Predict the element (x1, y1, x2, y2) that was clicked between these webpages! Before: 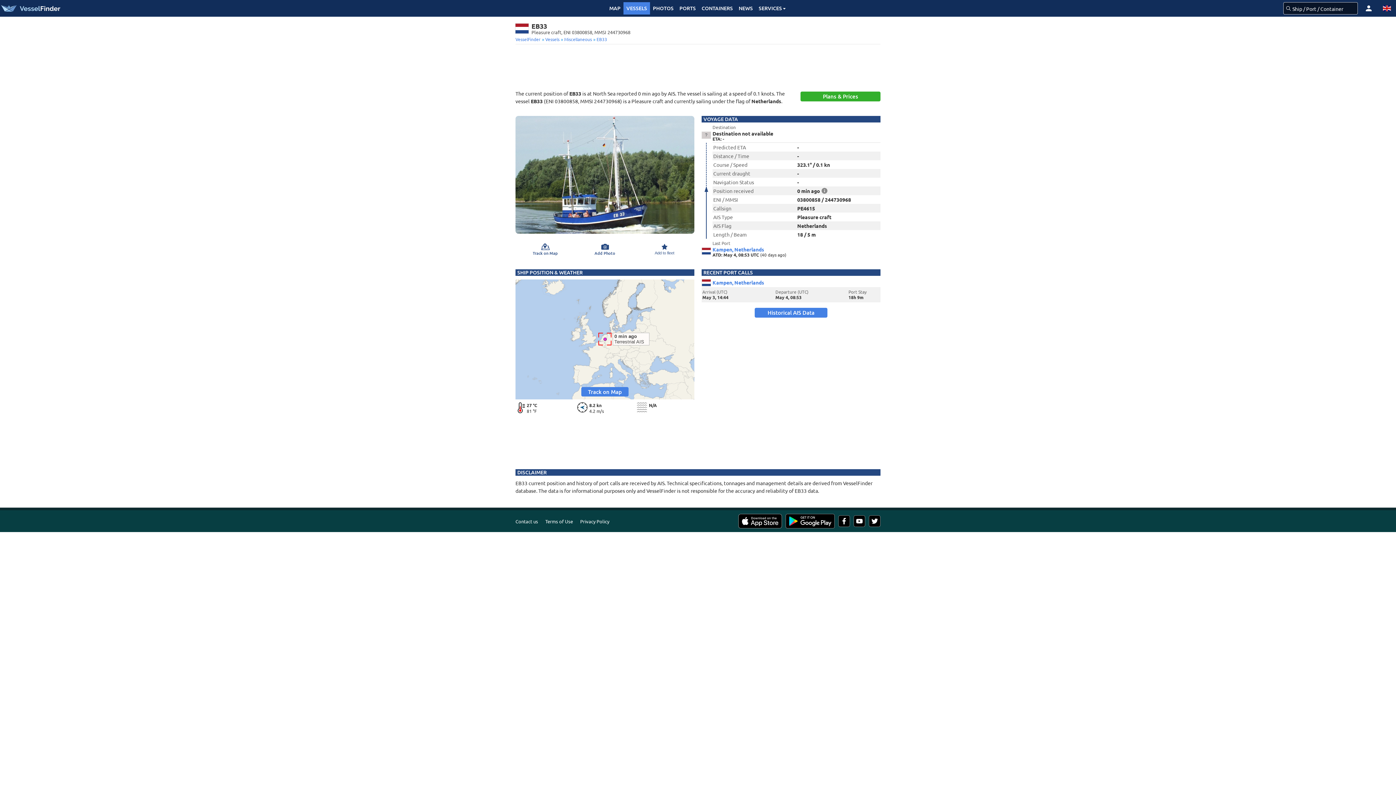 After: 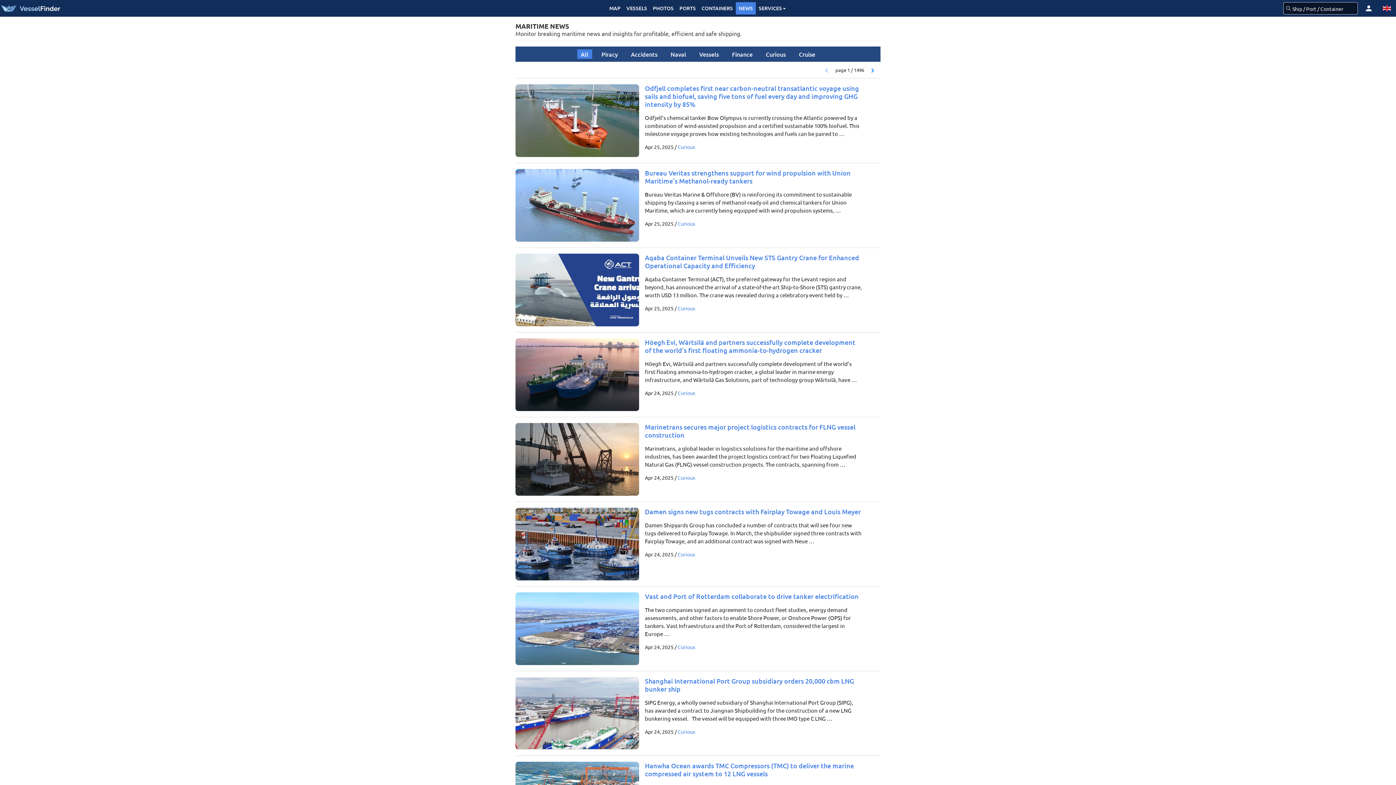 Action: bbox: (736, 2, 756, 14) label: NEWS